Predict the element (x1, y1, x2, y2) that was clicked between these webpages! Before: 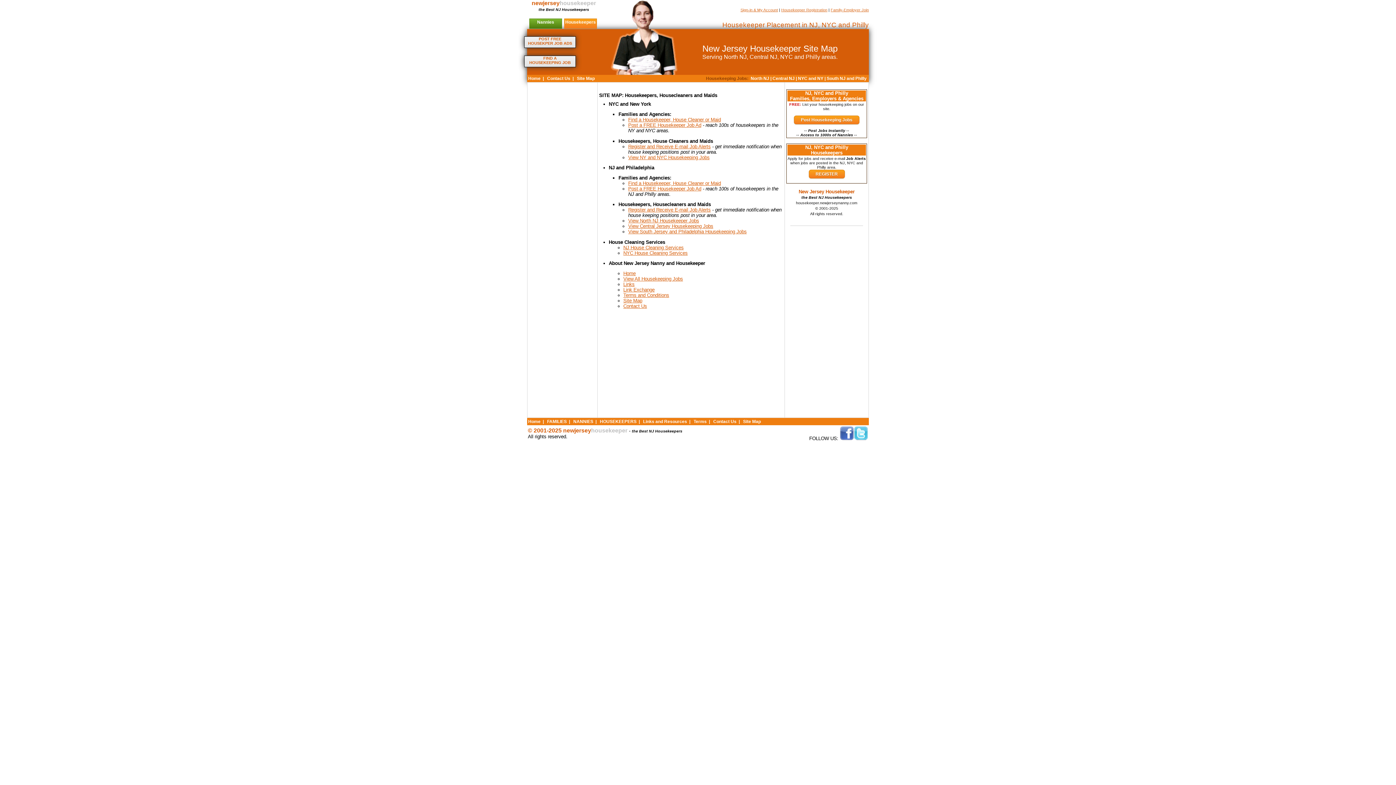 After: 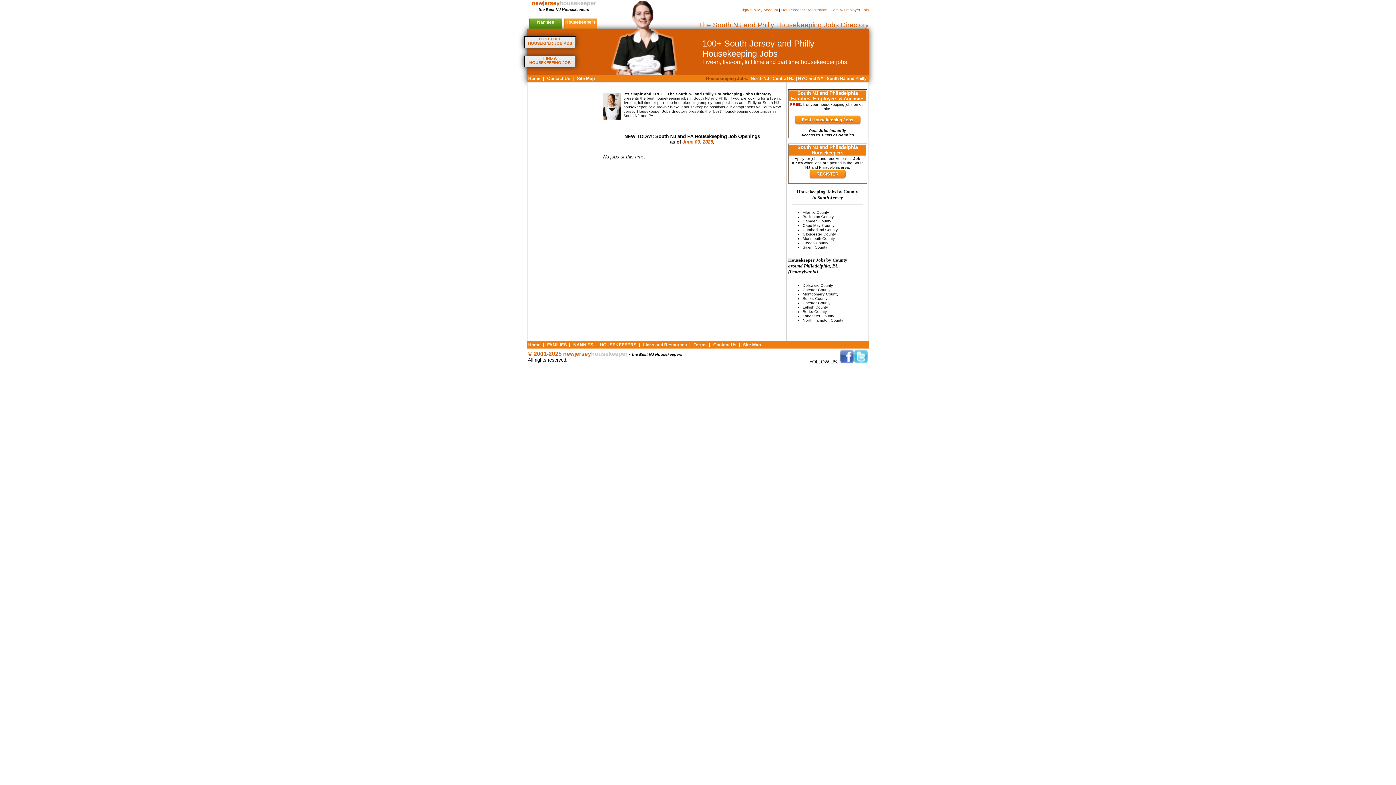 Action: label: View South Jersey and Philadelphia Housekeeping Jobs bbox: (628, 229, 746, 234)